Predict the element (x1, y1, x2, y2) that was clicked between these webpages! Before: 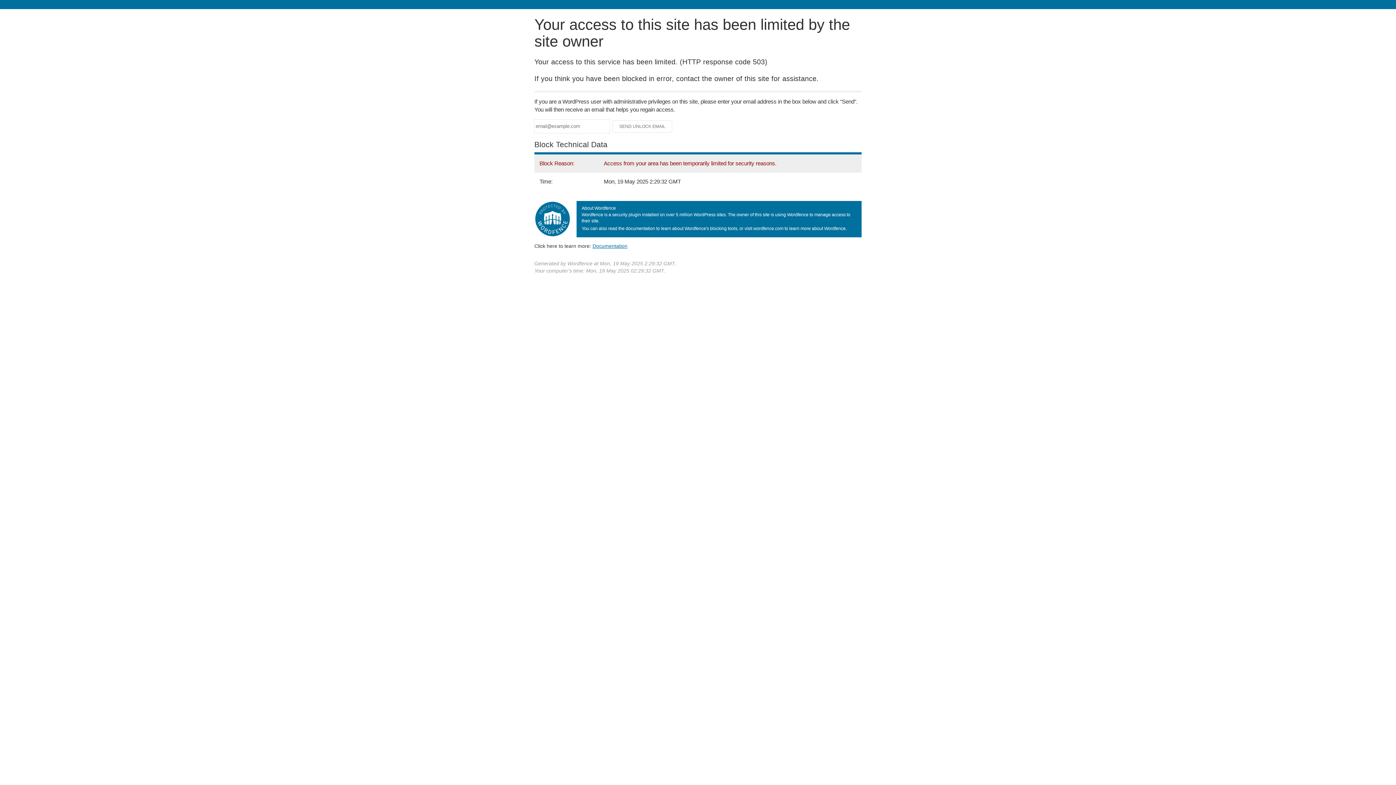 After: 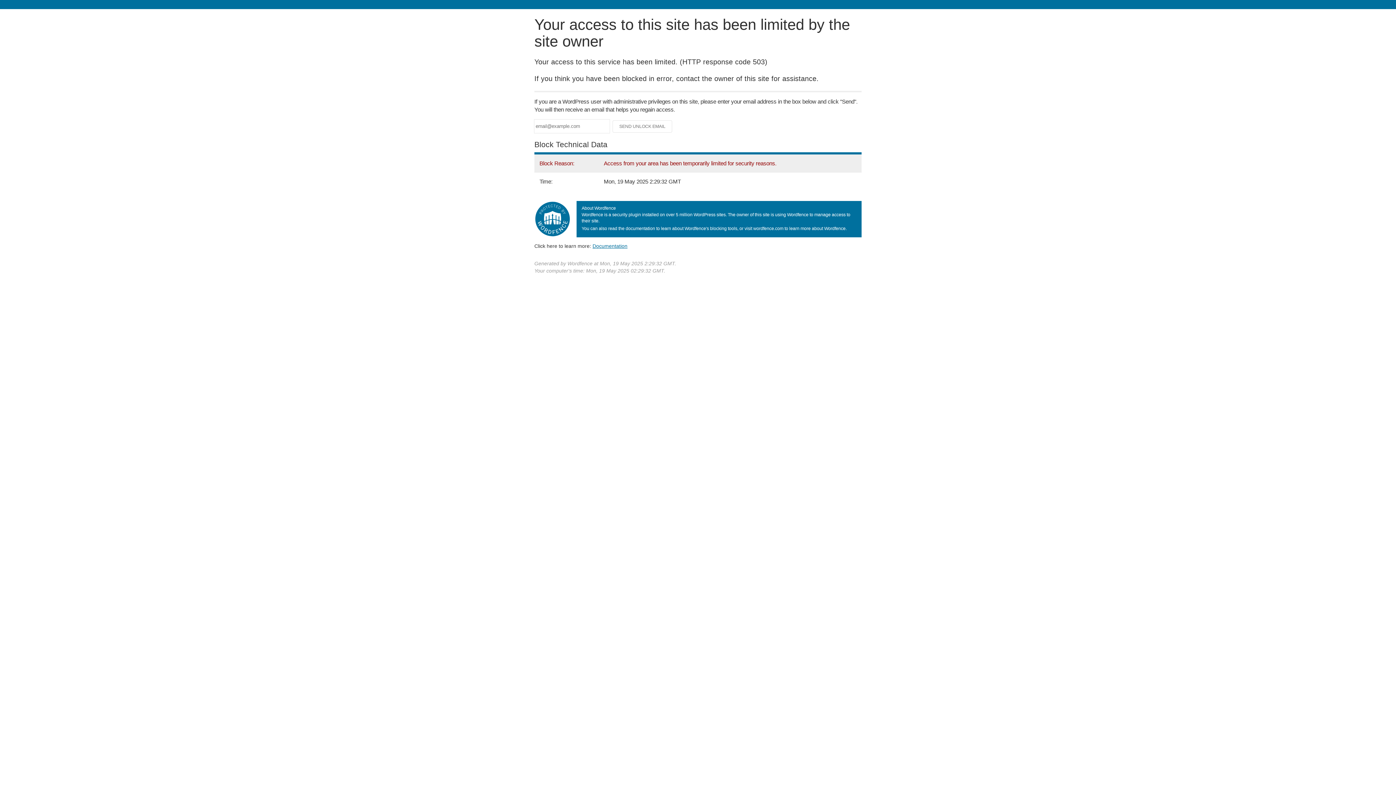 Action: bbox: (592, 243, 627, 248) label: Documentation